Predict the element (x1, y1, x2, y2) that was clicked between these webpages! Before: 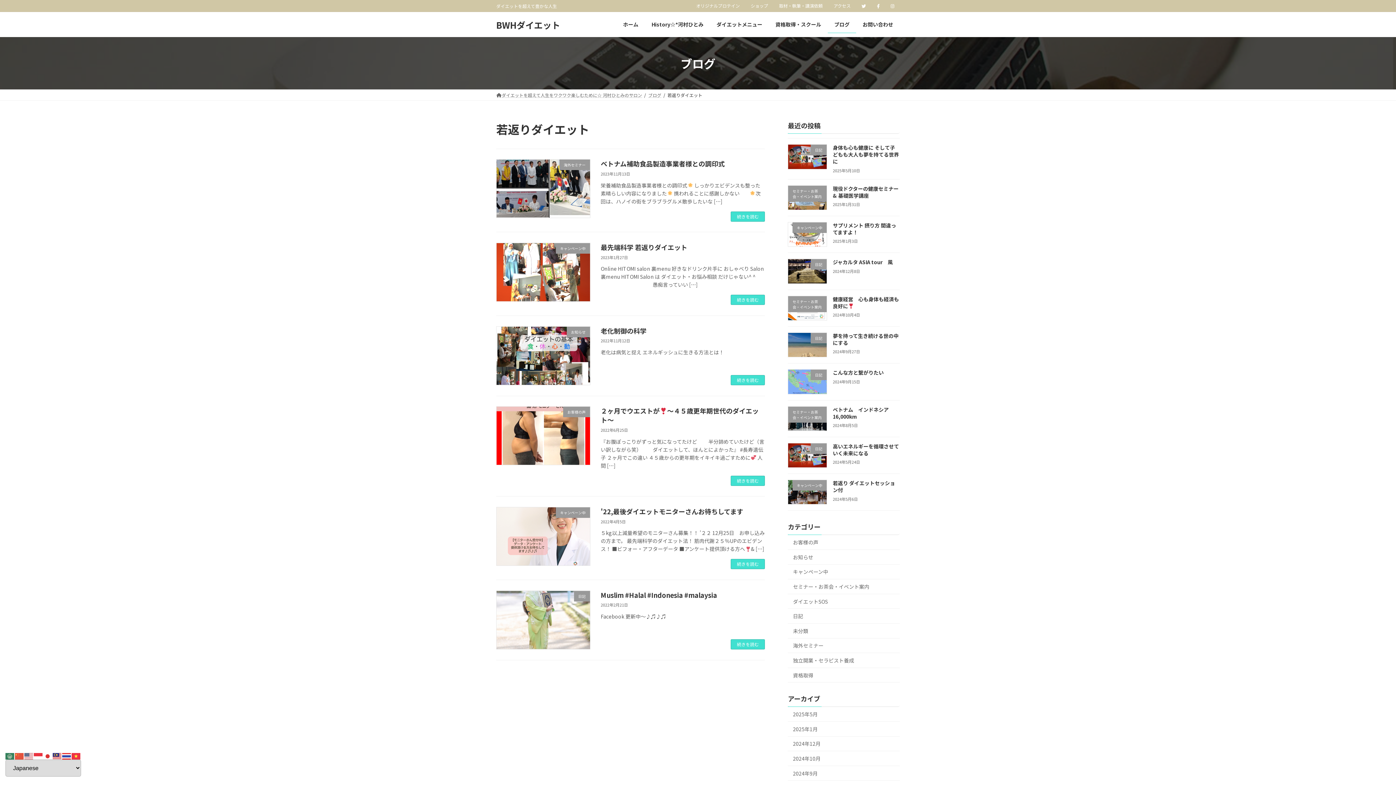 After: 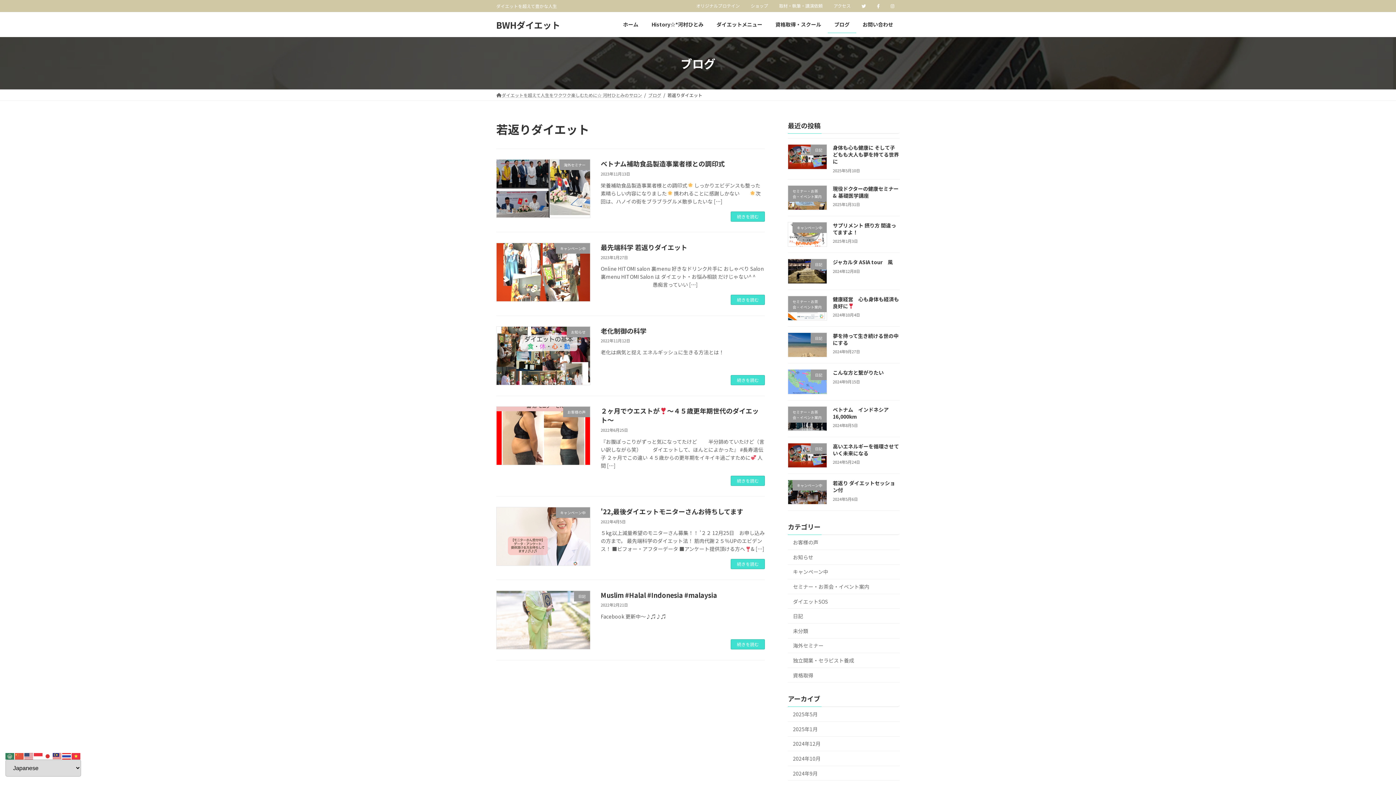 Action: bbox: (24, 751, 33, 760)